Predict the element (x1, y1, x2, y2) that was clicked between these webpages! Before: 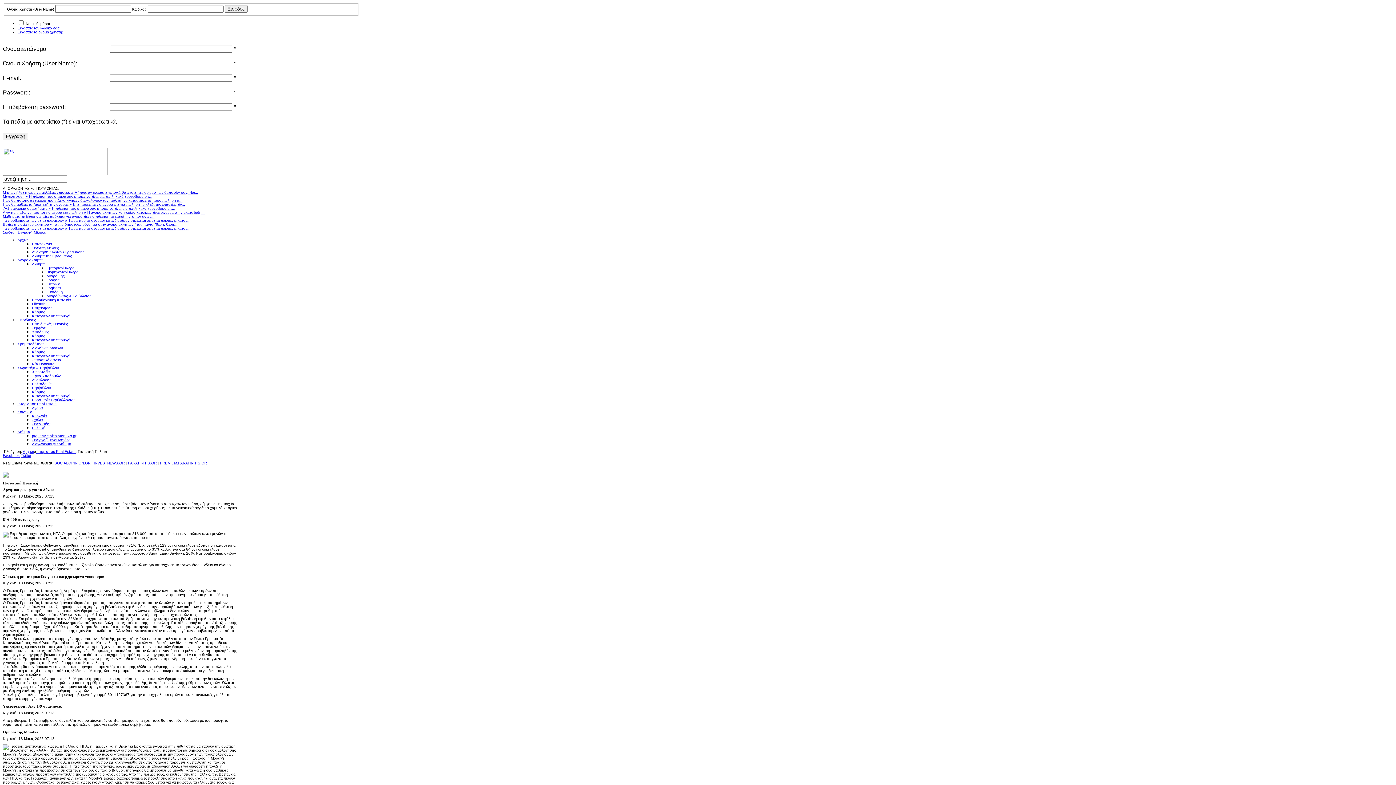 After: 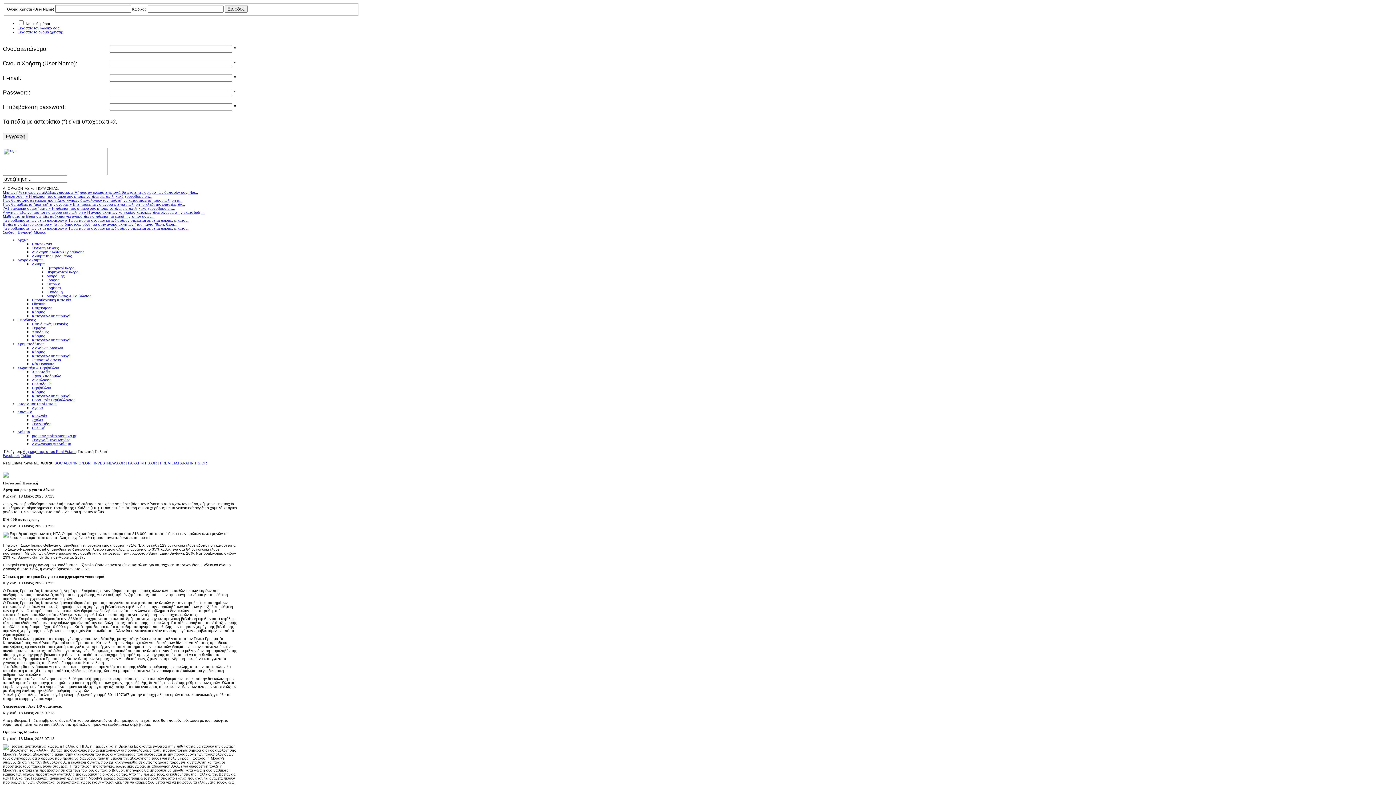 Action: bbox: (160, 461, 206, 465) label: PREMIUM.PARATIRITIS.GR